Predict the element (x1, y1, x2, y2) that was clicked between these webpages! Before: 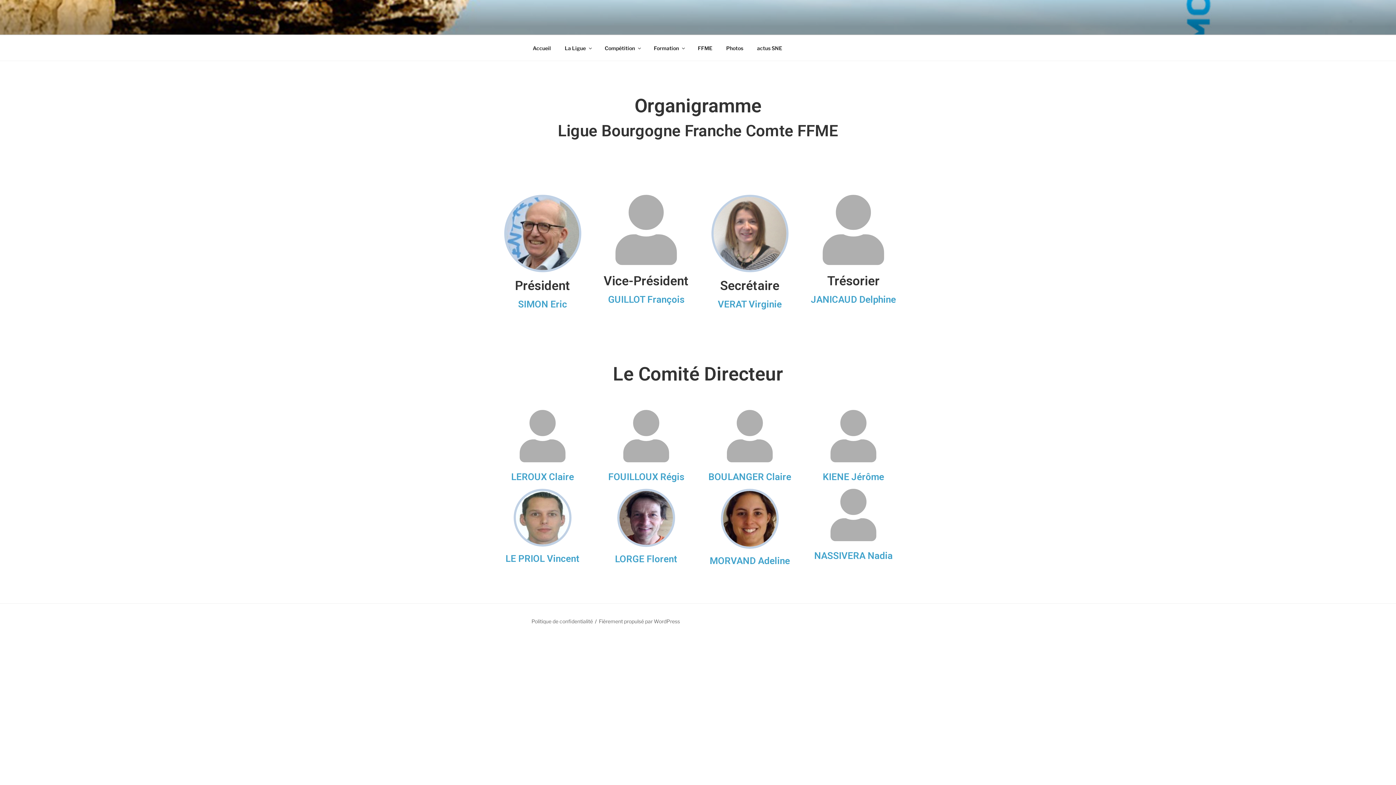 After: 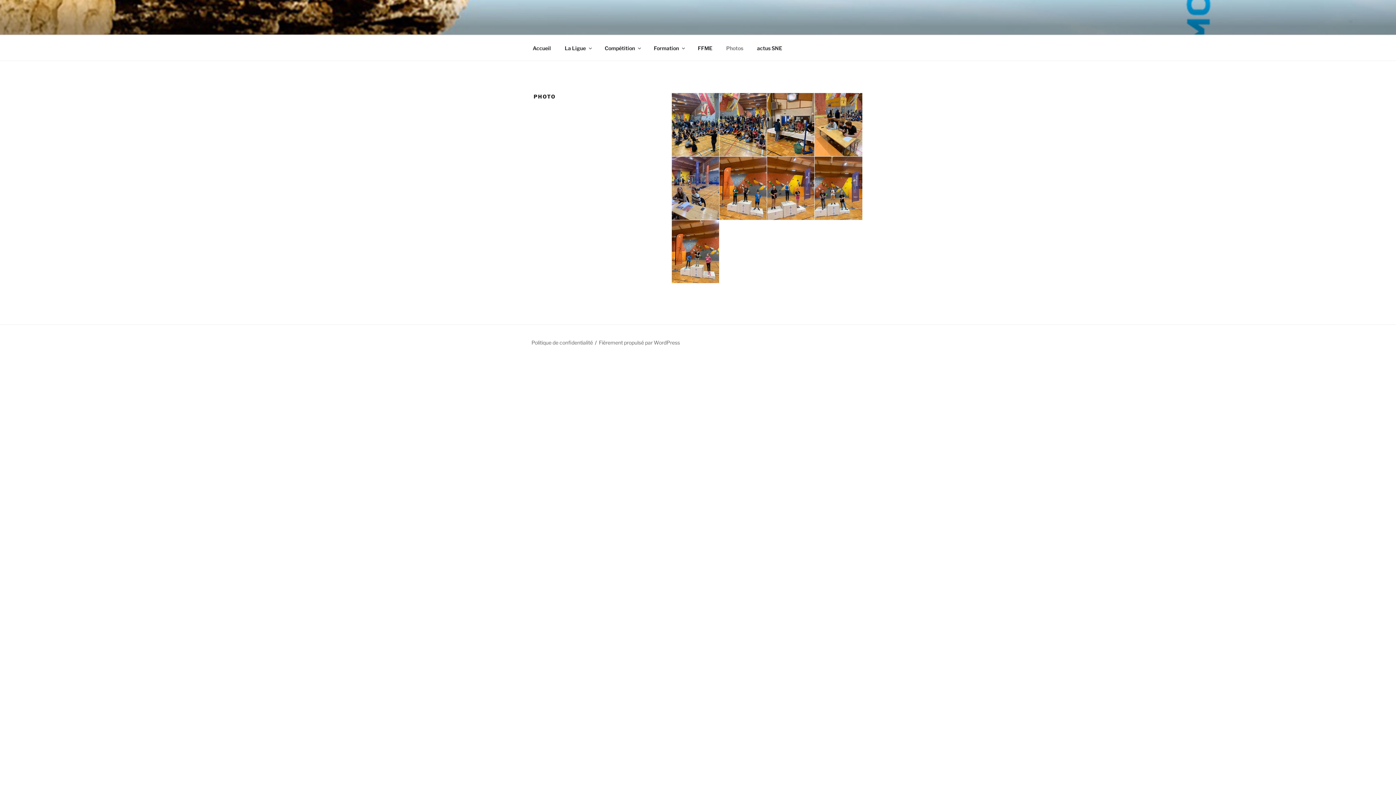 Action: bbox: (720, 39, 749, 56) label: Photos